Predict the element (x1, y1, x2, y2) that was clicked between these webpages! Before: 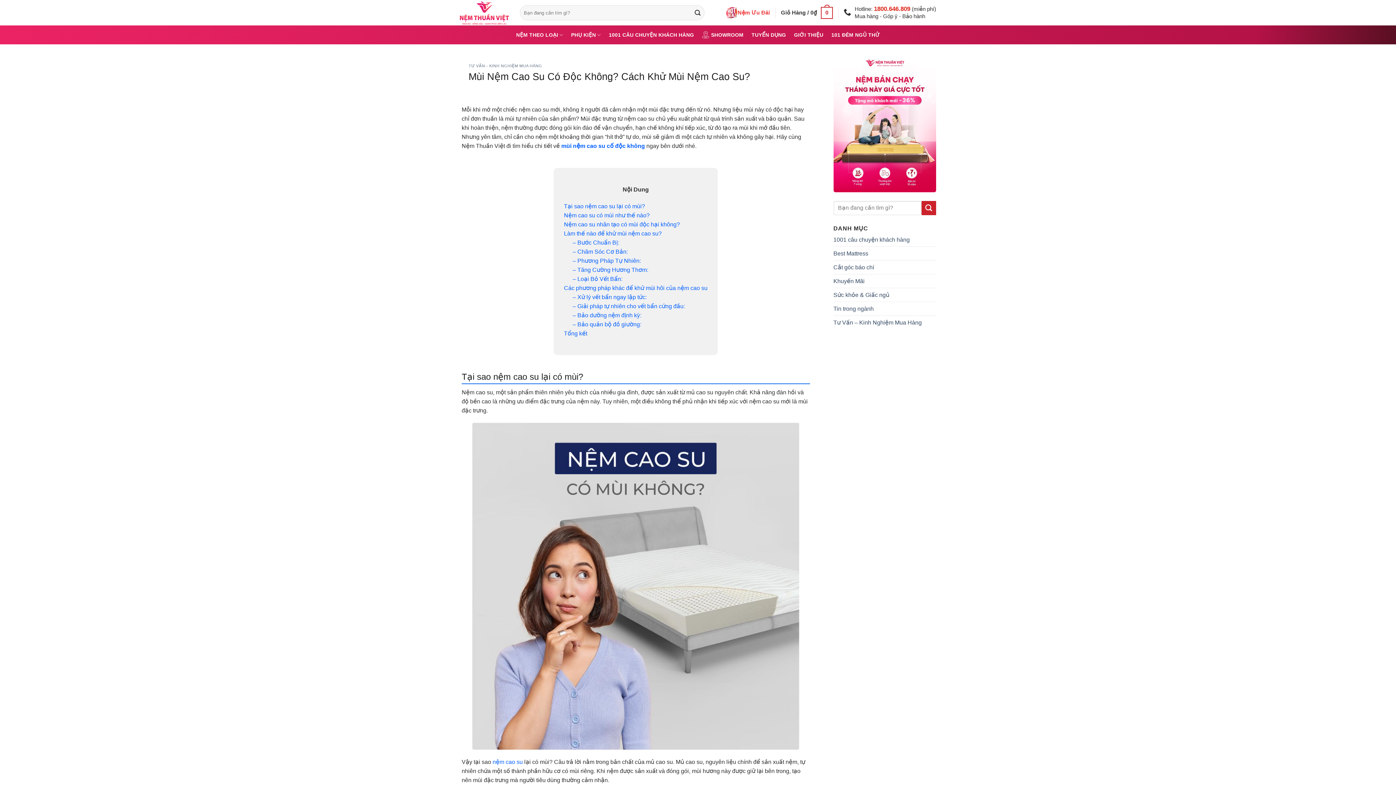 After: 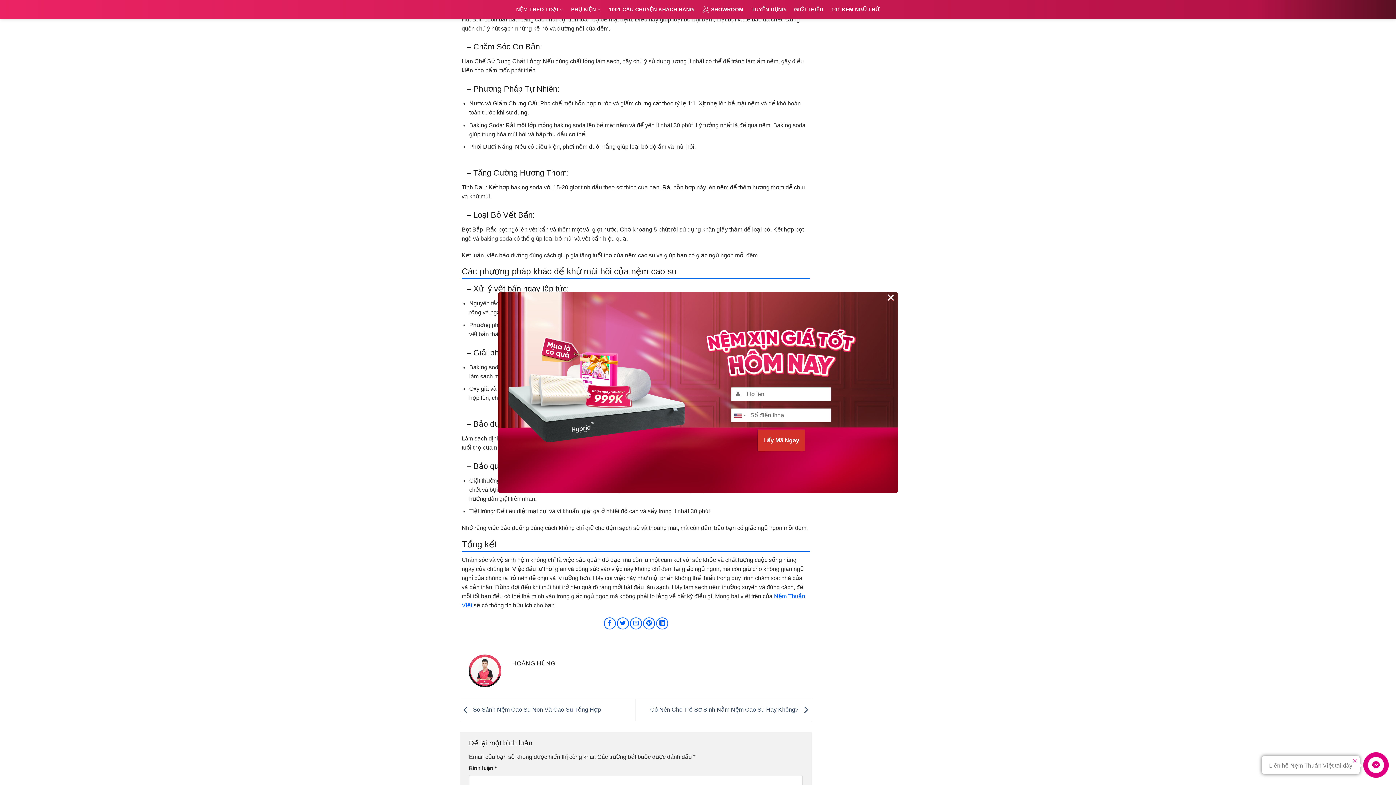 Action: label: – Bước Chuẩn Bị: bbox: (572, 239, 619, 245)